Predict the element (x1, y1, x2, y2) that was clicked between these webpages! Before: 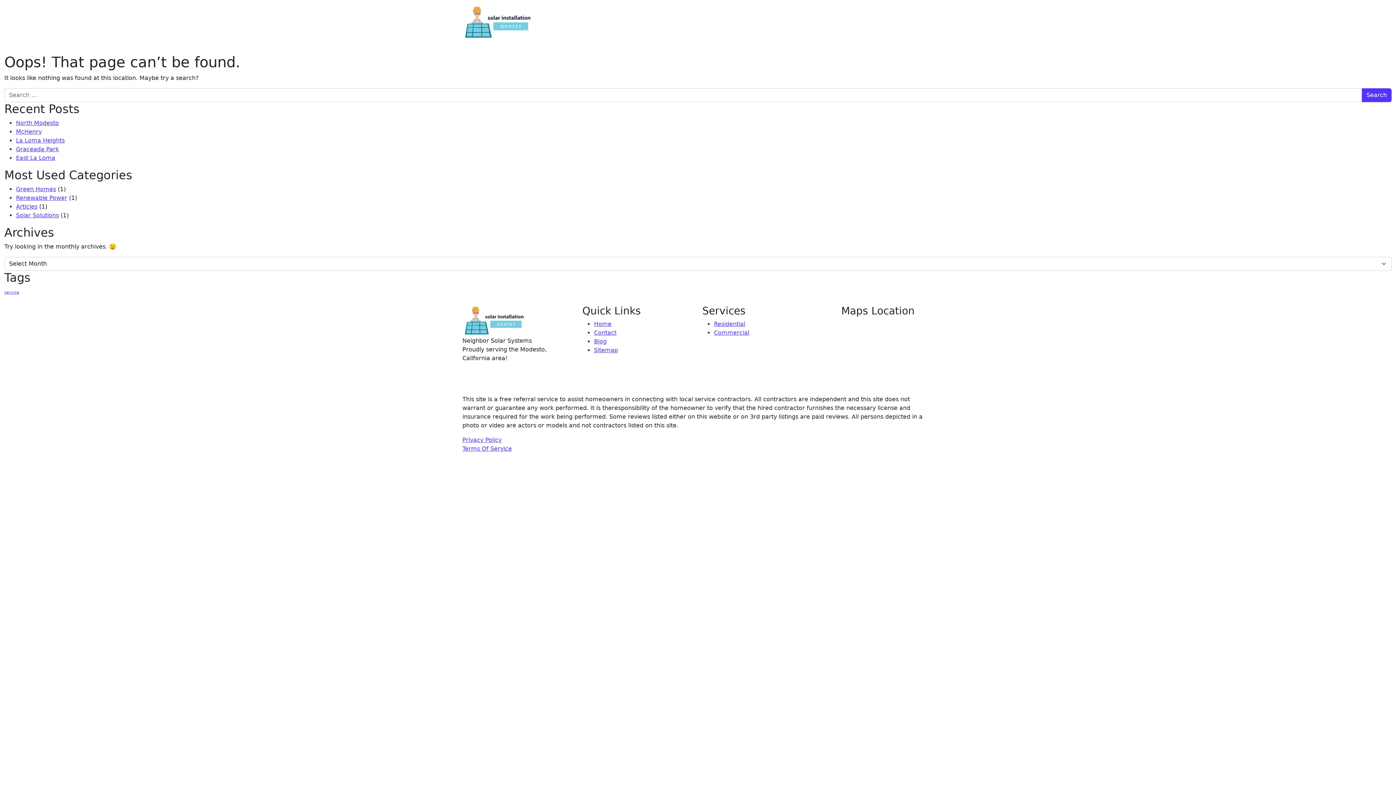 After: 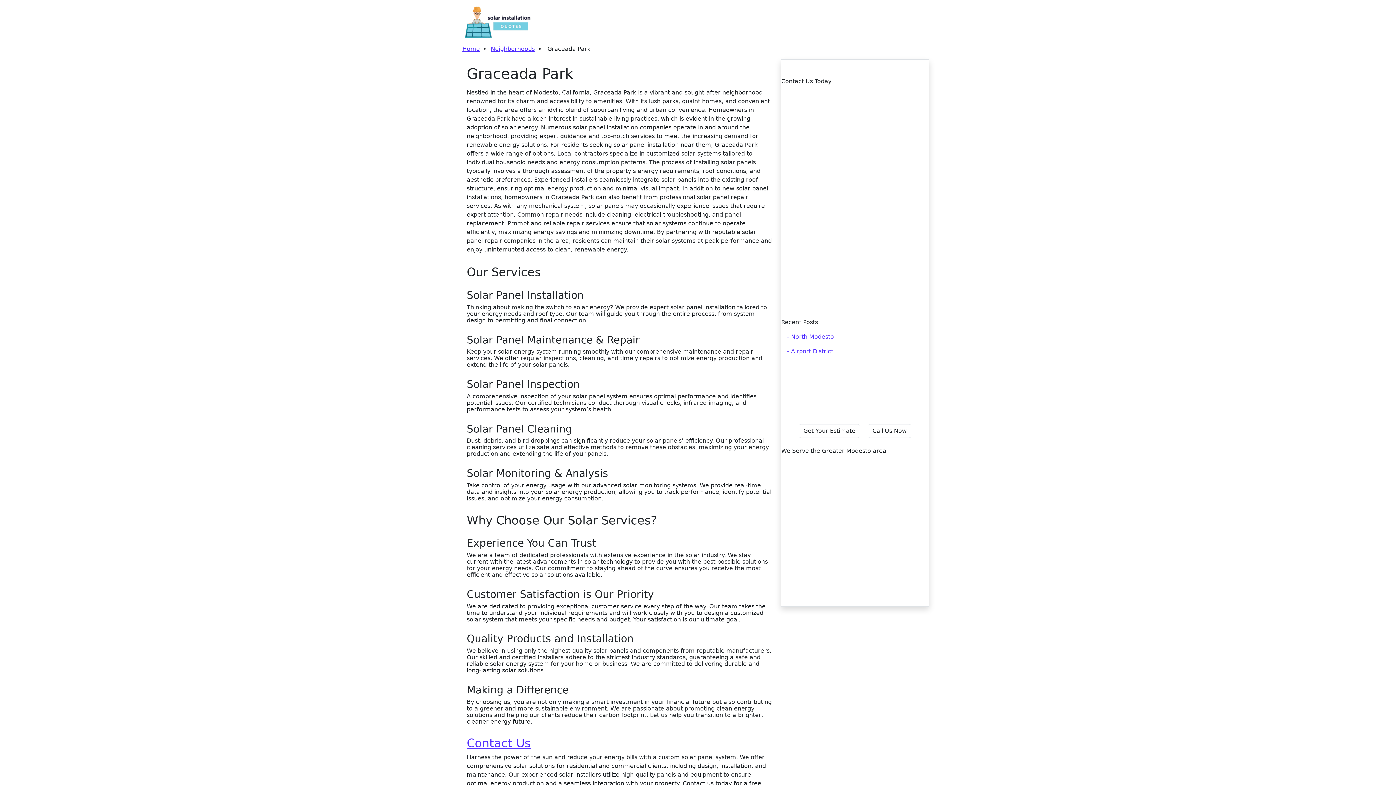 Action: label: Graceada Park bbox: (16, 145, 58, 152)